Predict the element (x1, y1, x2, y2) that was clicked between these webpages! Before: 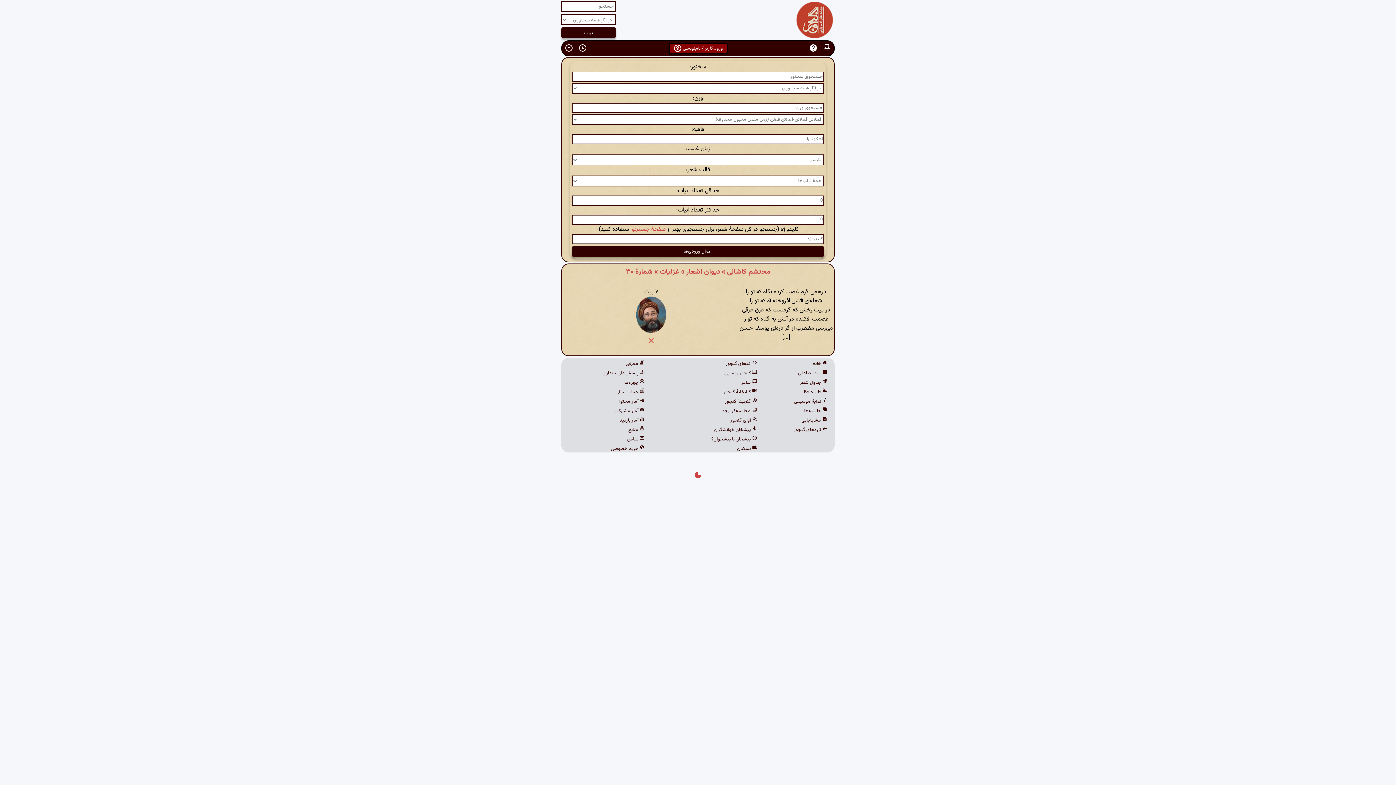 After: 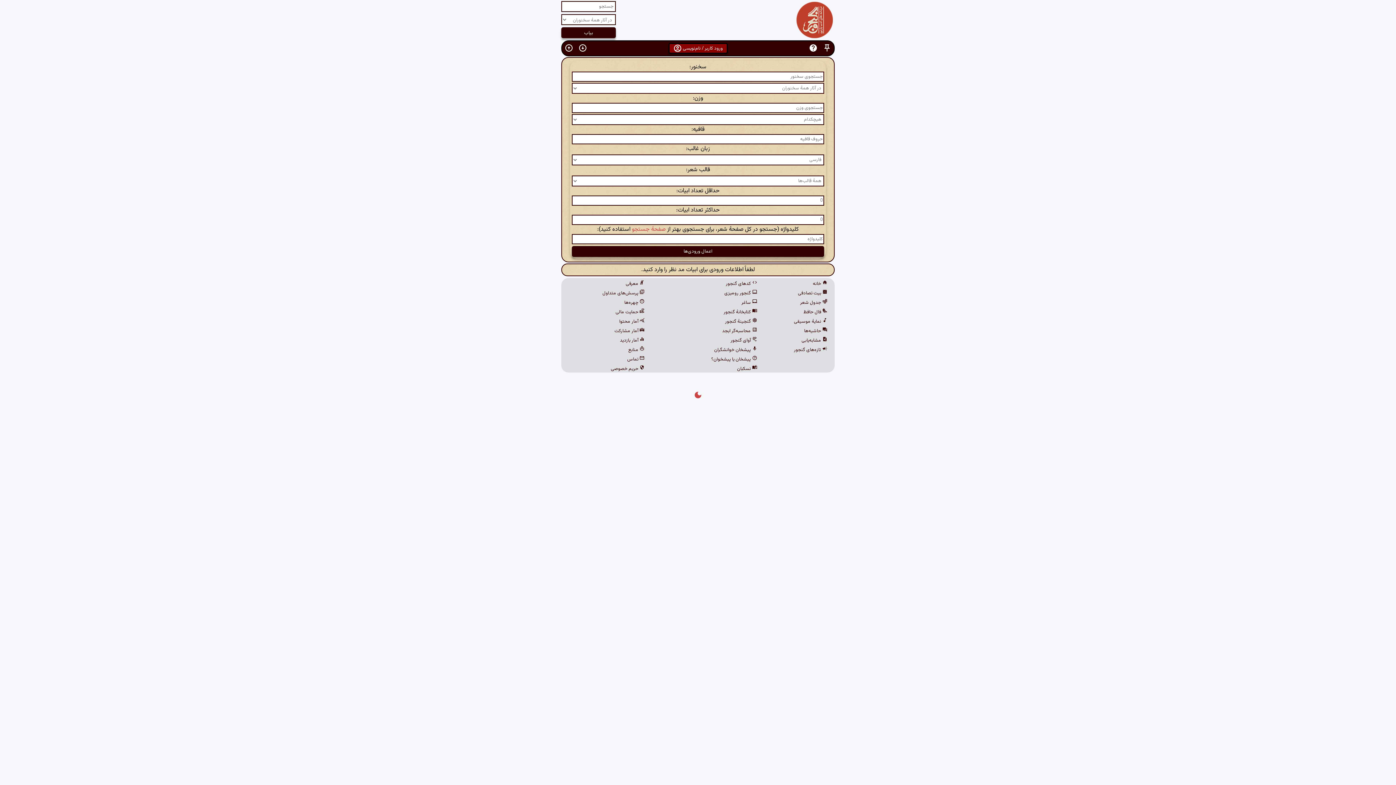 Action: label:  مشابه‌یابی bbox: (801, 417, 827, 424)